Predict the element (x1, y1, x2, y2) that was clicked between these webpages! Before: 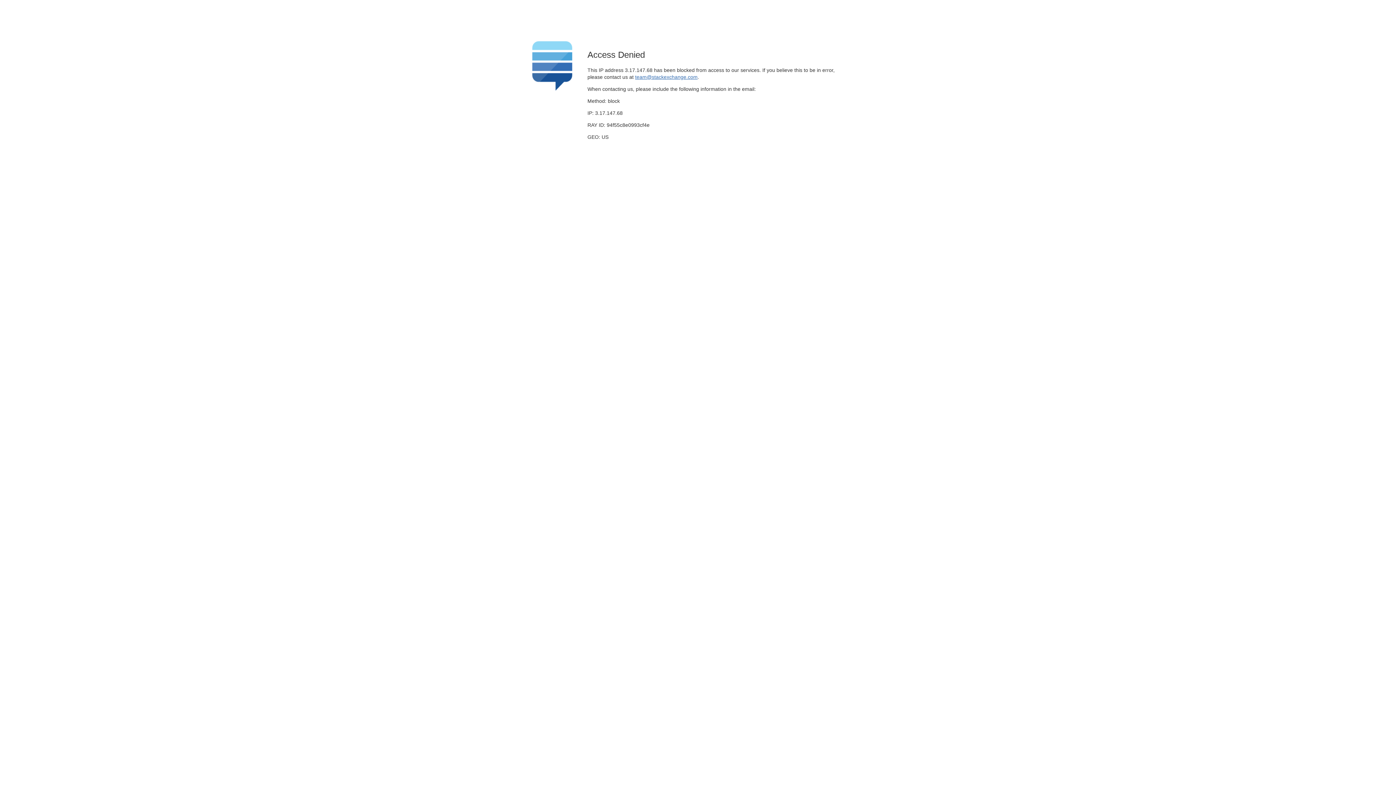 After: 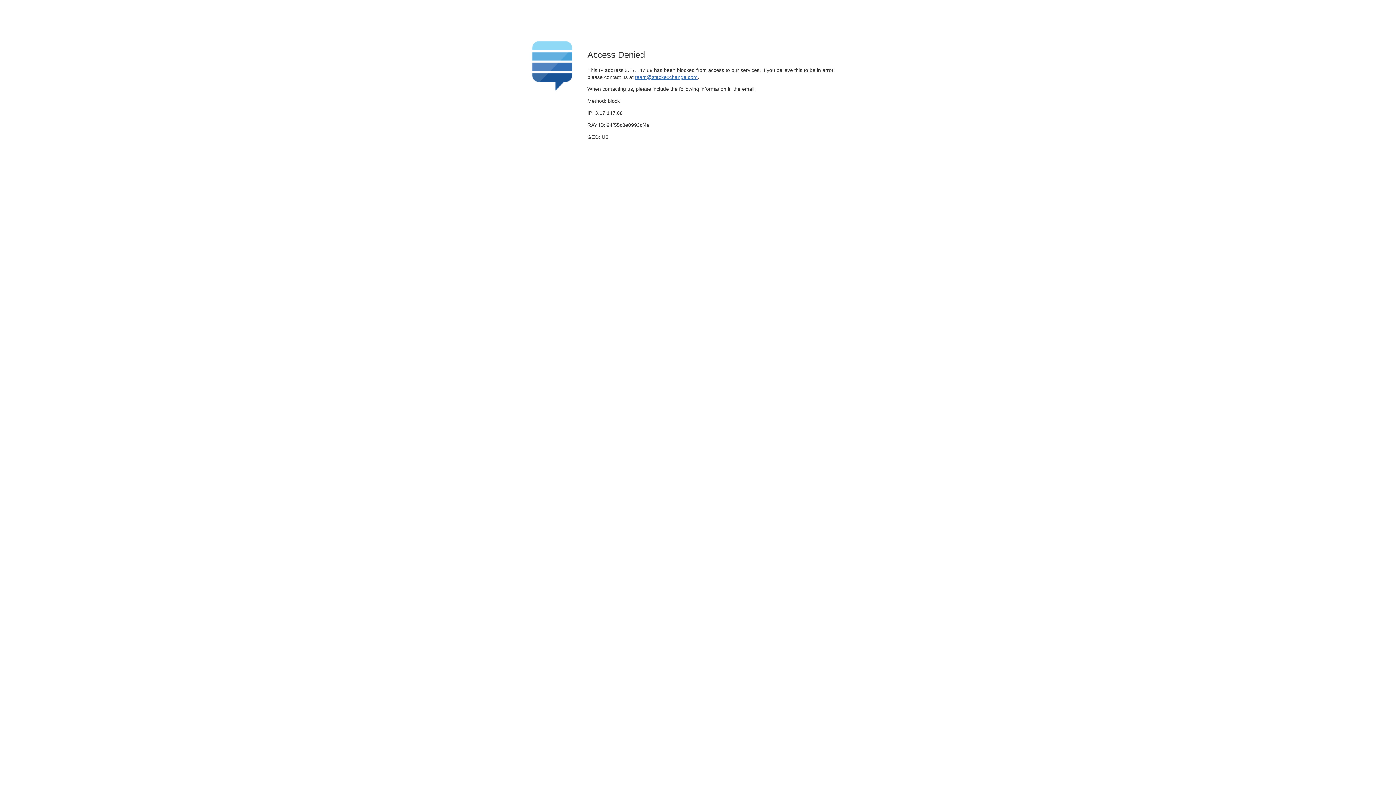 Action: bbox: (635, 74, 697, 79) label: team@stackexchange.com